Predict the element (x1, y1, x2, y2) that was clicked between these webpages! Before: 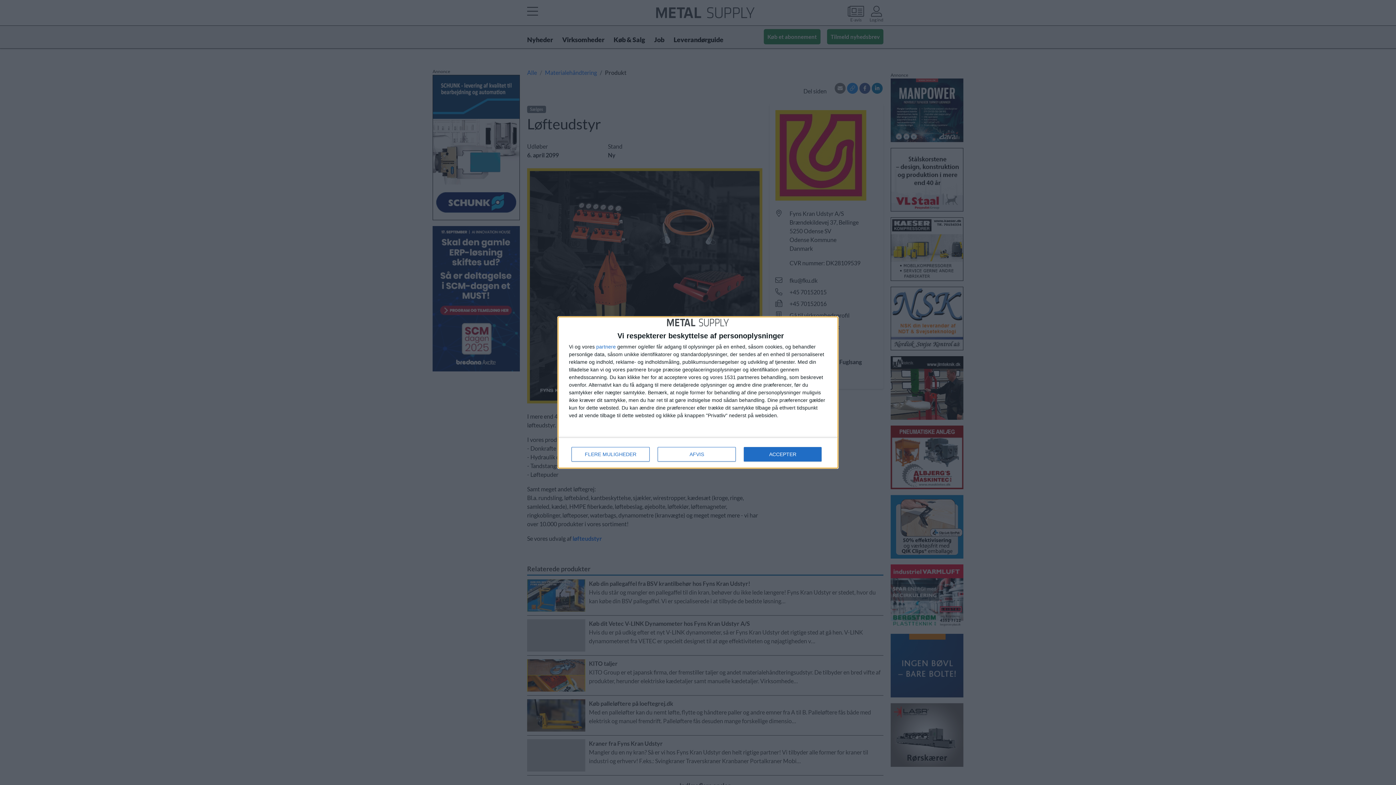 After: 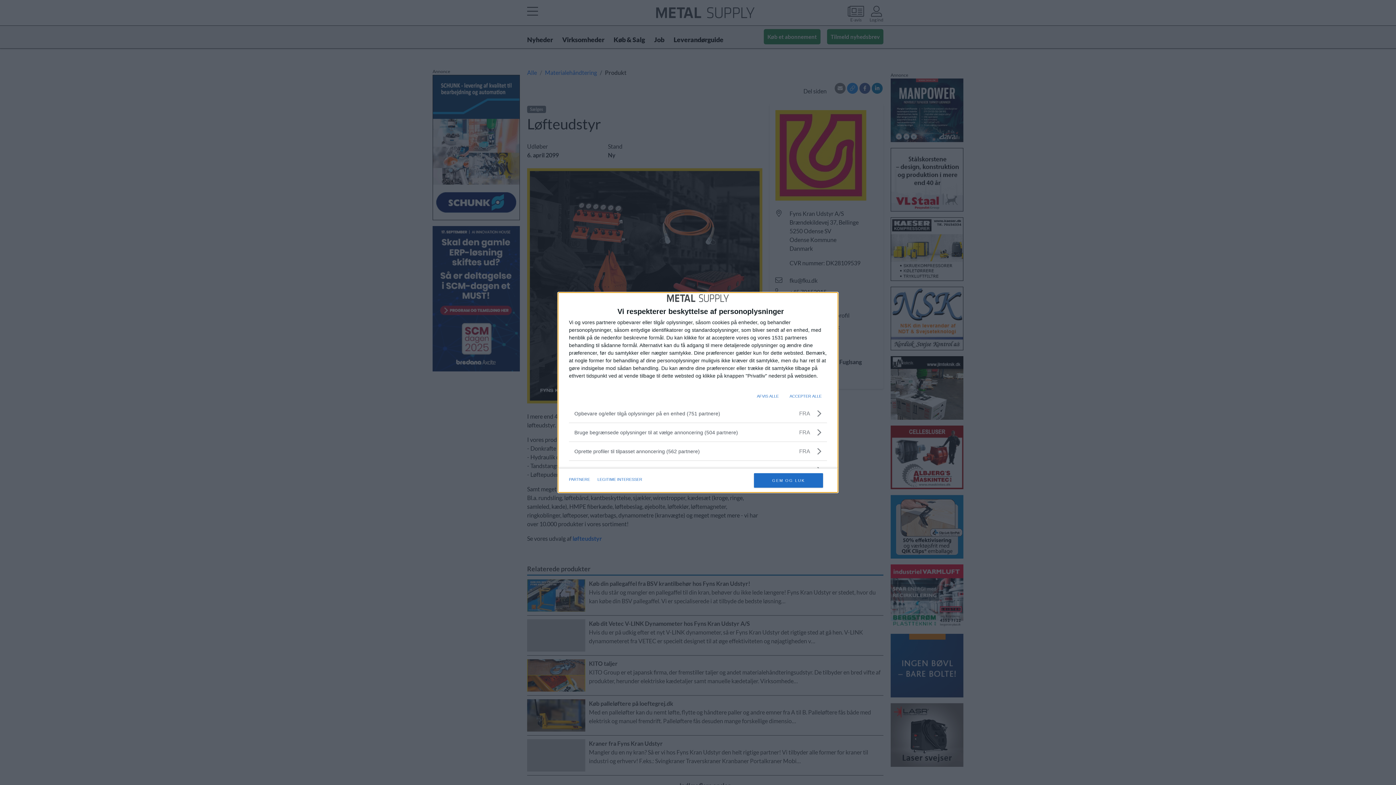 Action: label: FLERE MULIGHEDER bbox: (571, 447, 649, 461)